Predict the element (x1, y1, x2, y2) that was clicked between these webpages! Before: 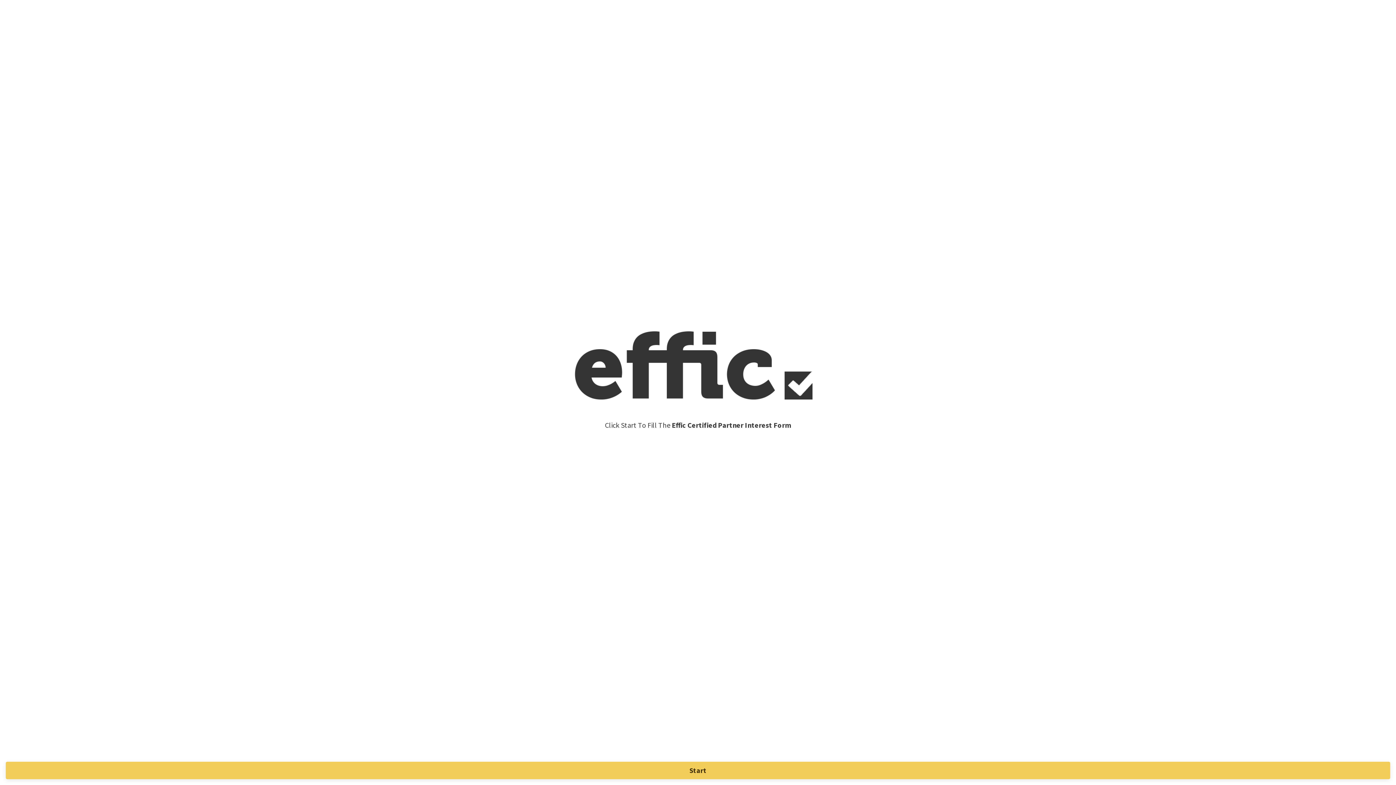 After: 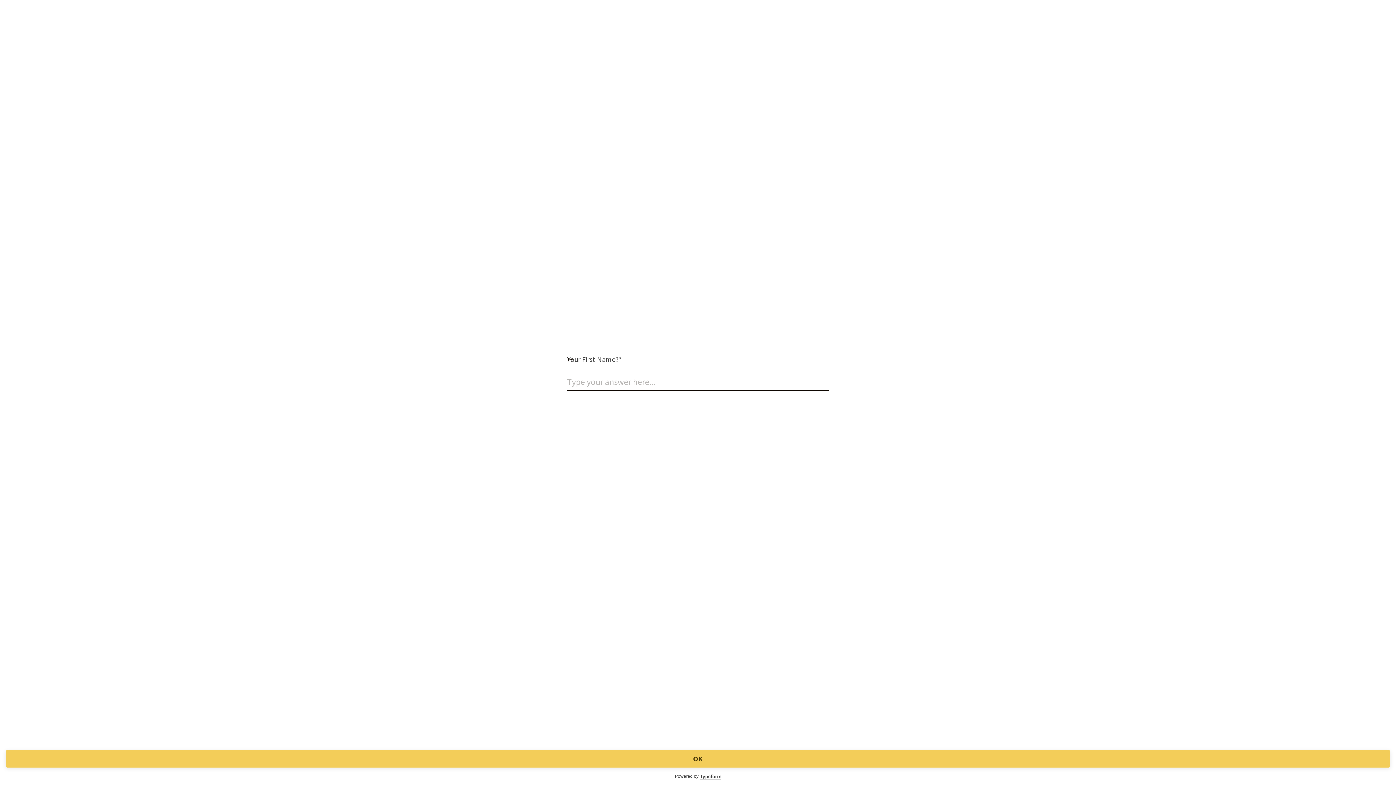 Action: label: Start bbox: (5, 762, 1390, 779)